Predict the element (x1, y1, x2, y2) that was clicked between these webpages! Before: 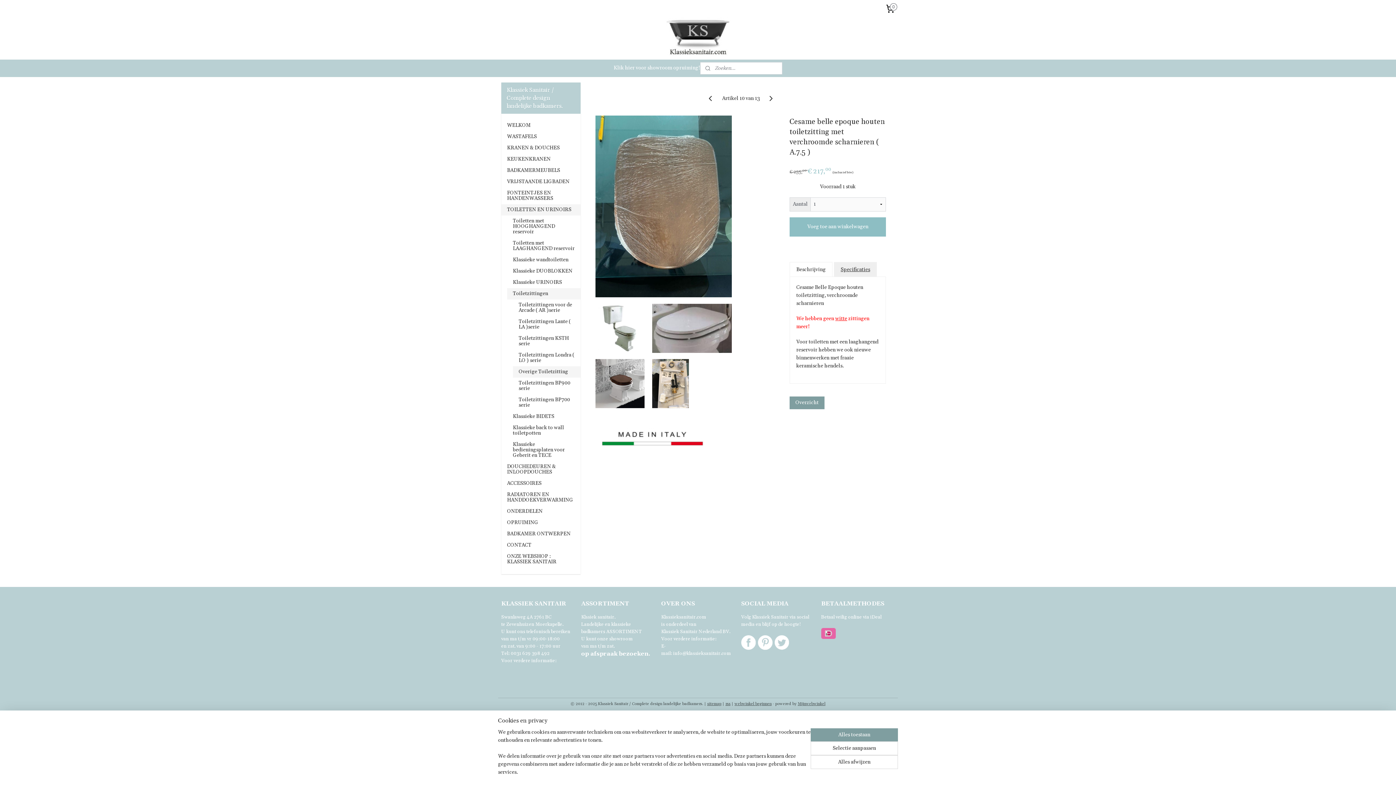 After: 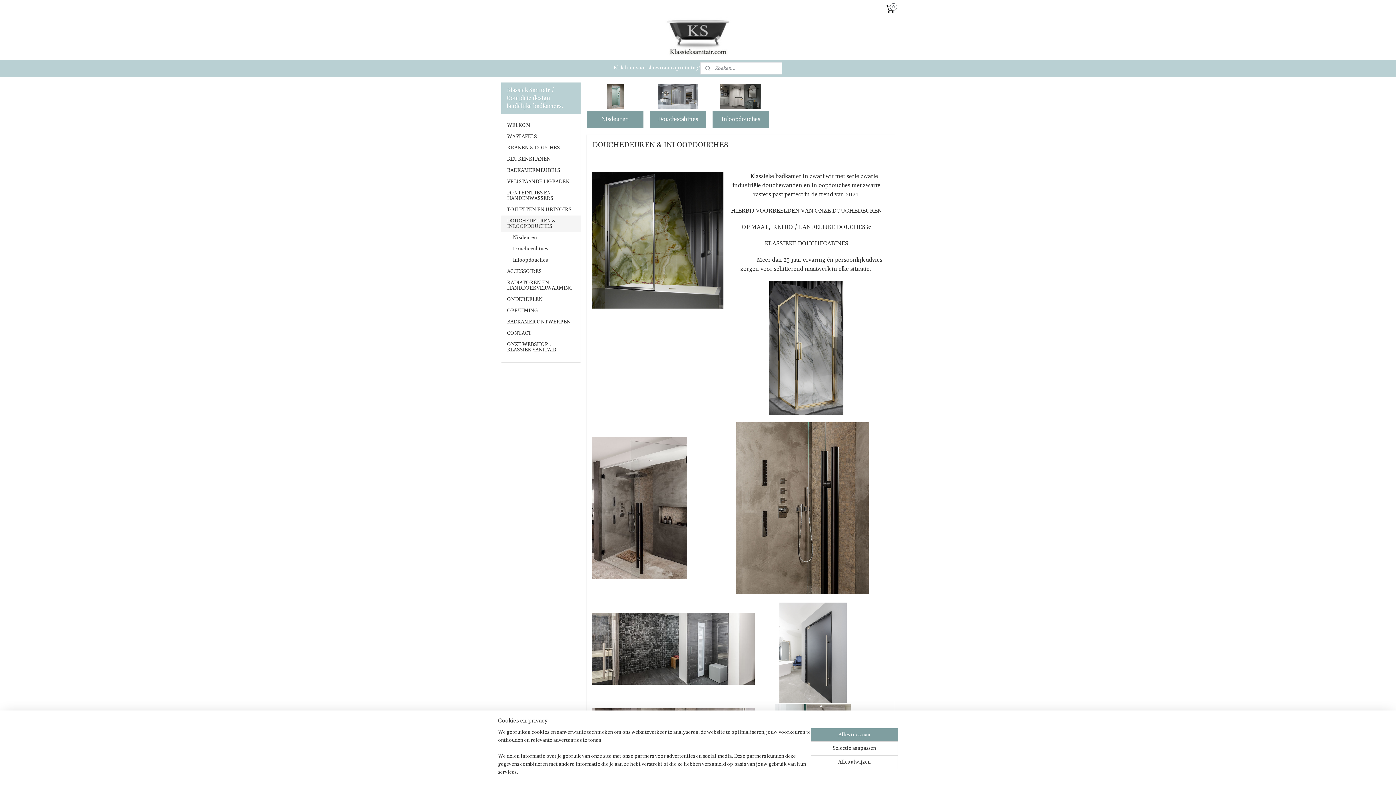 Action: label: DOUCHEDEUREN & INLOOPDOUCHES bbox: (501, 461, 580, 478)